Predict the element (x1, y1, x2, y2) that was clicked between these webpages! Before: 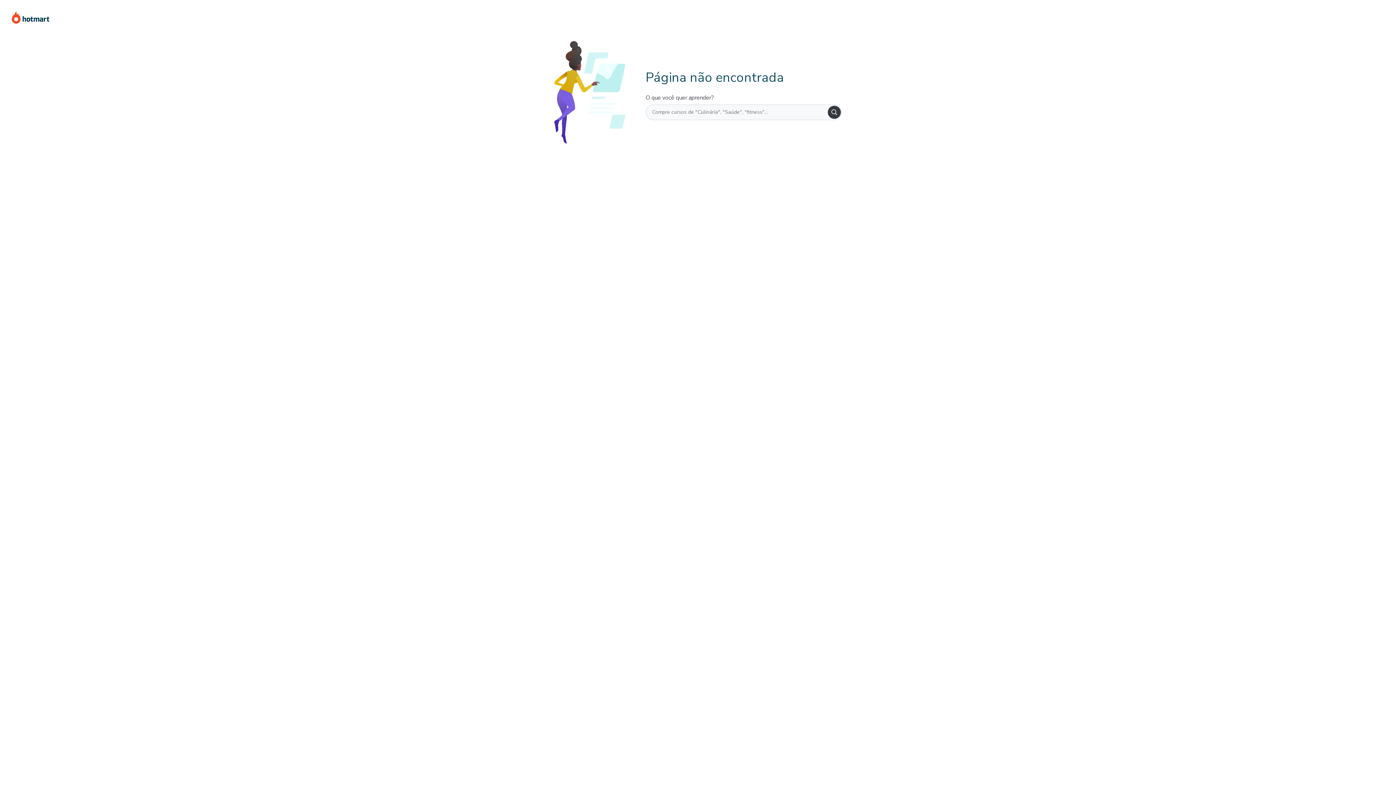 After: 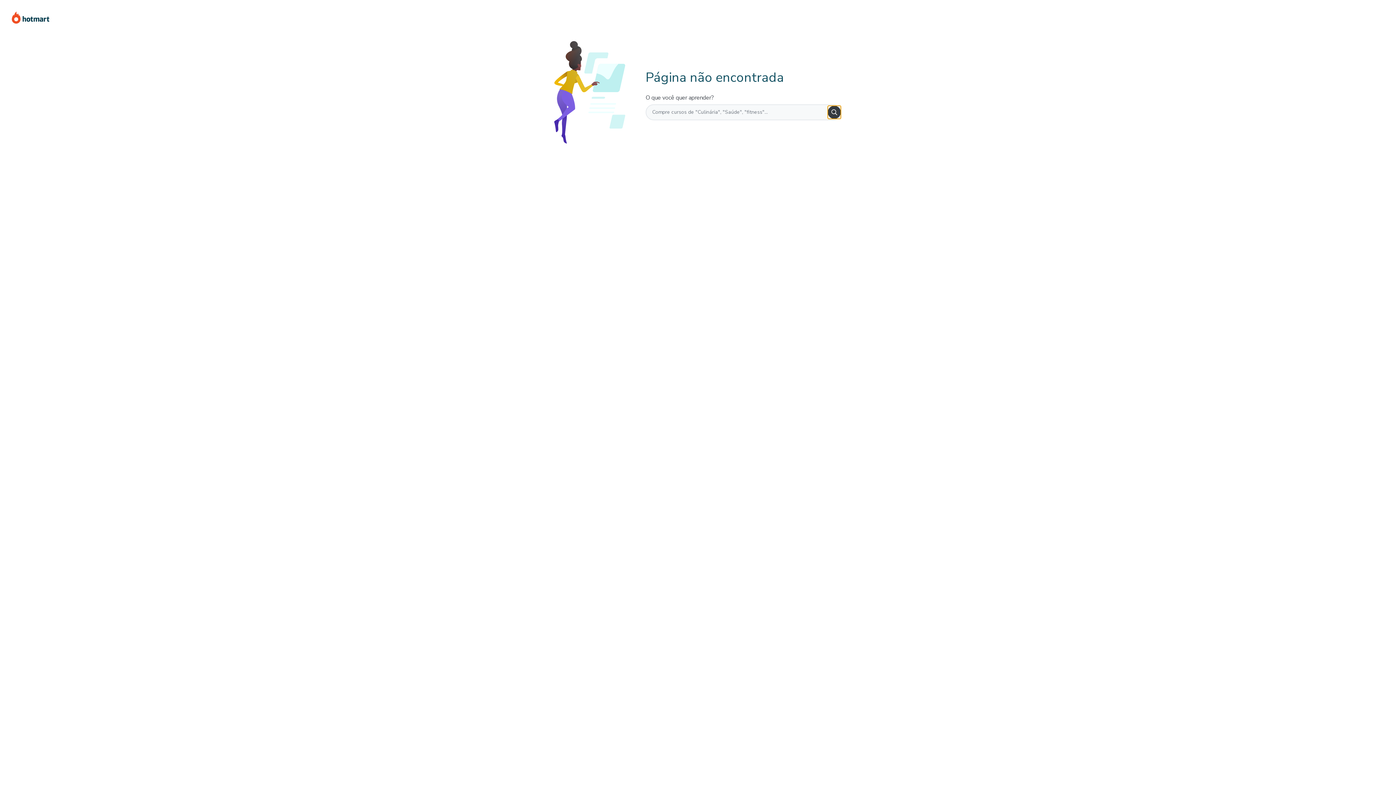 Action: bbox: (828, 105, 841, 118) label: Search